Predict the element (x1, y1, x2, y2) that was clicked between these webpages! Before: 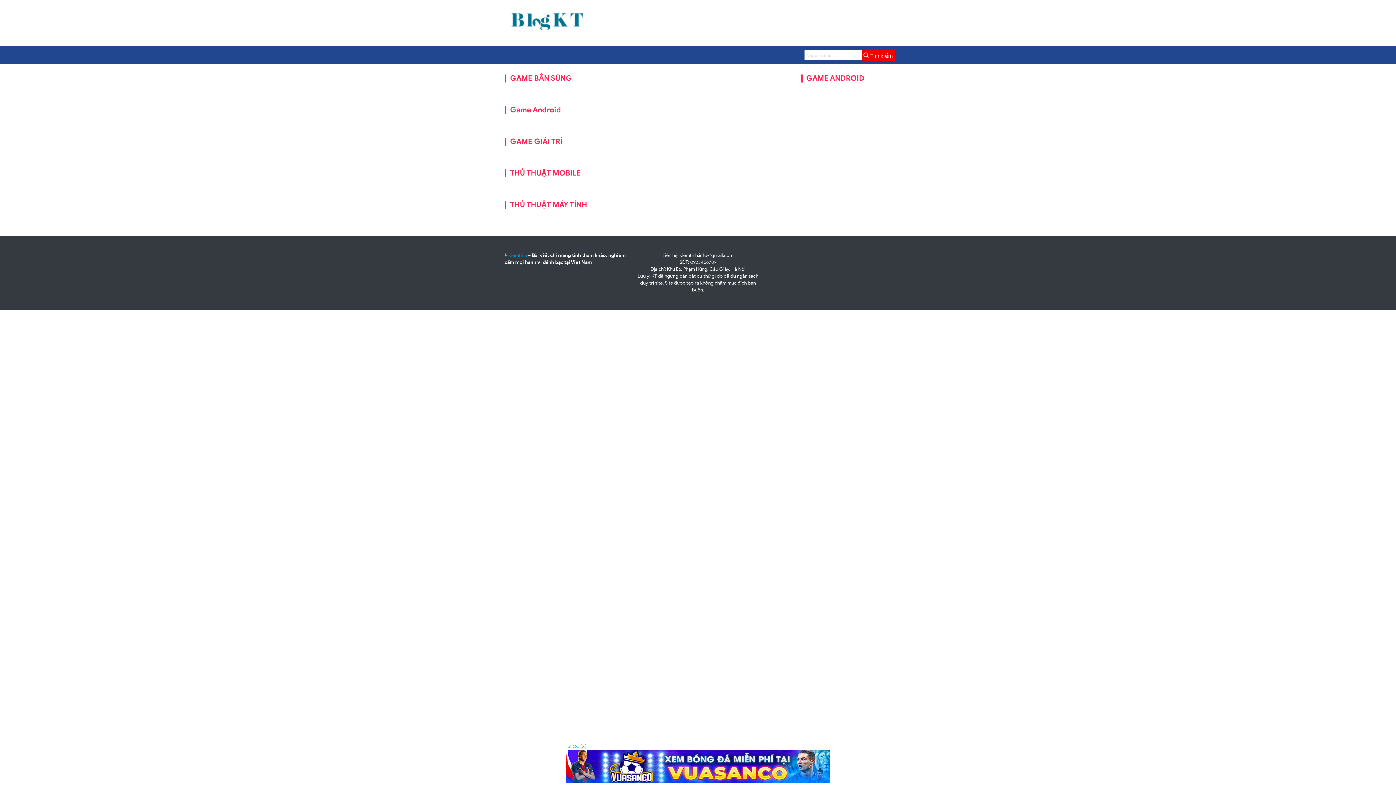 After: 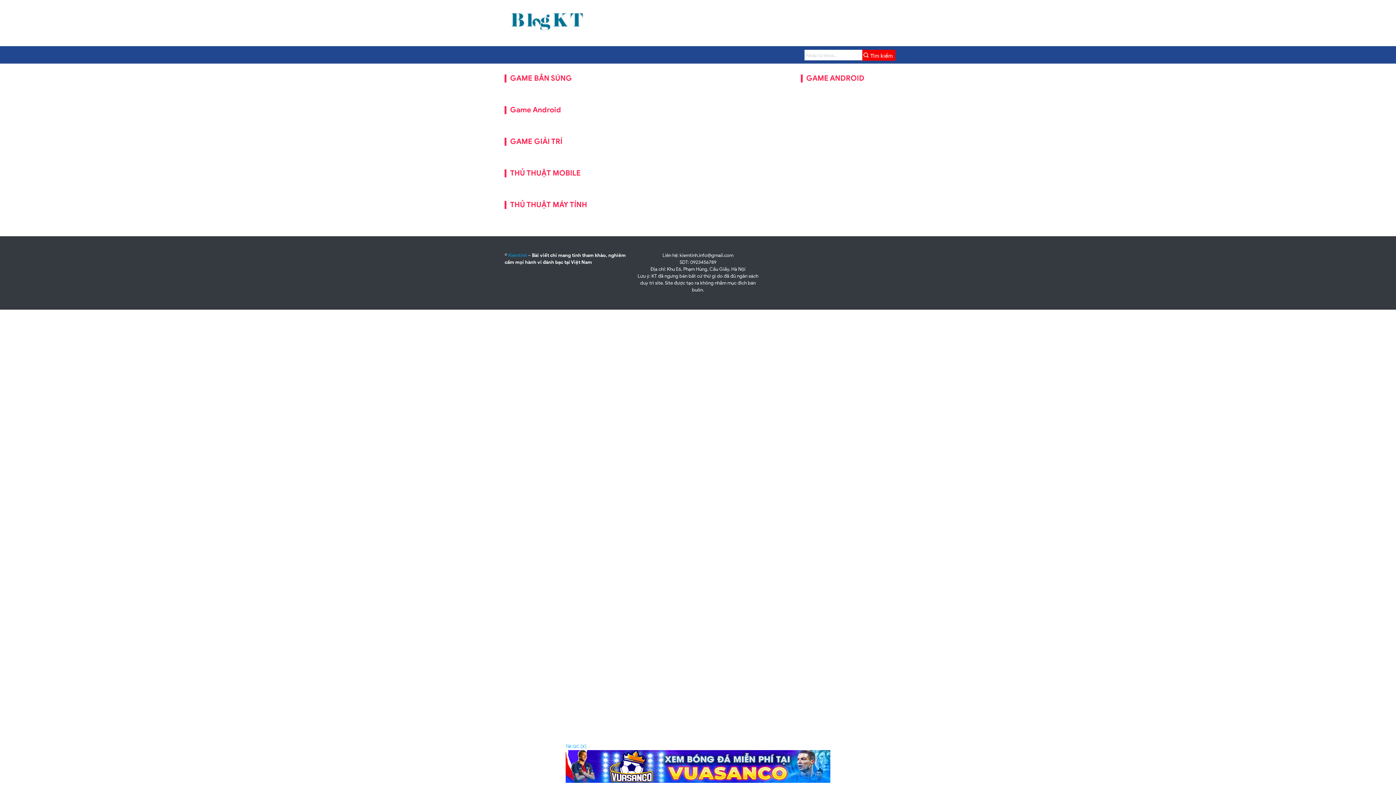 Action: label: THỦ THUẬT MOBILE bbox: (510, 168, 580, 177)